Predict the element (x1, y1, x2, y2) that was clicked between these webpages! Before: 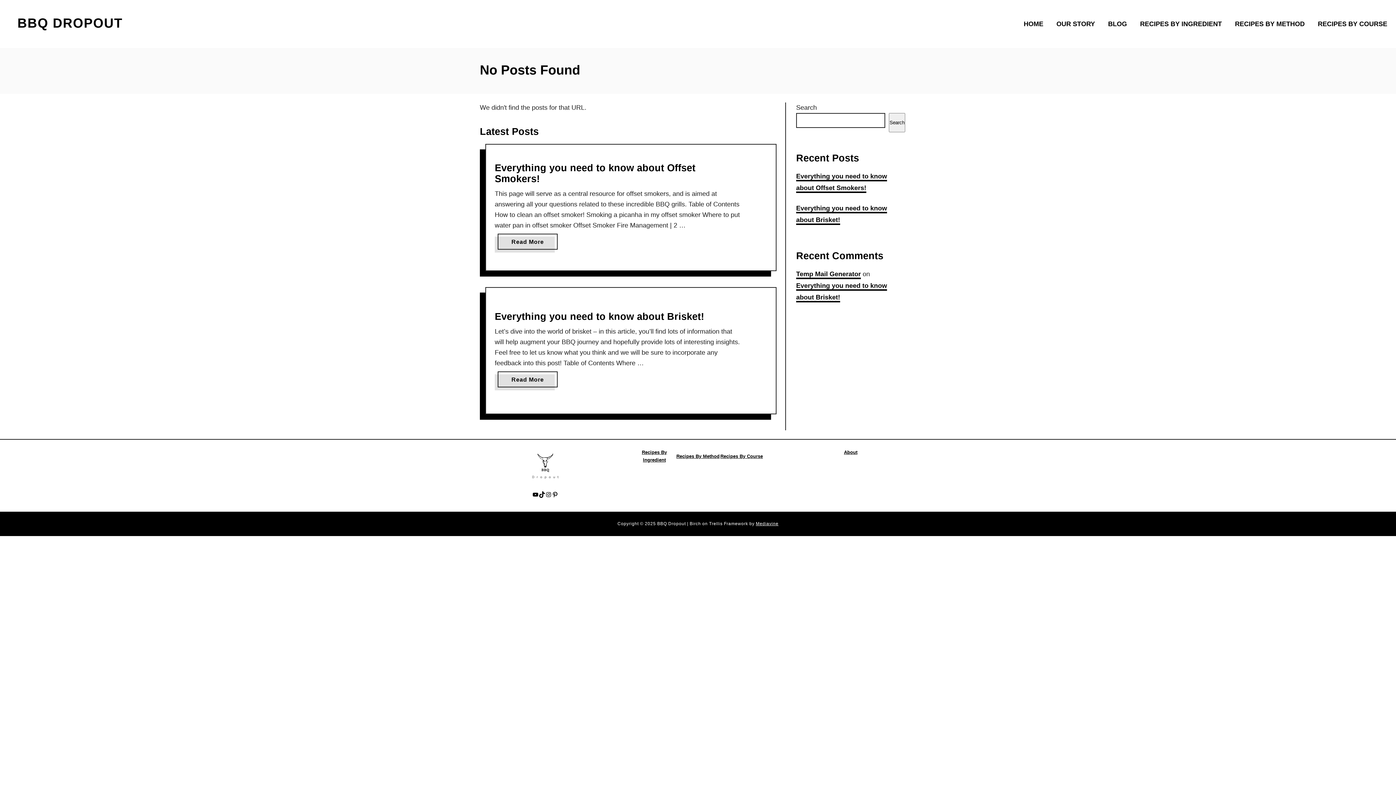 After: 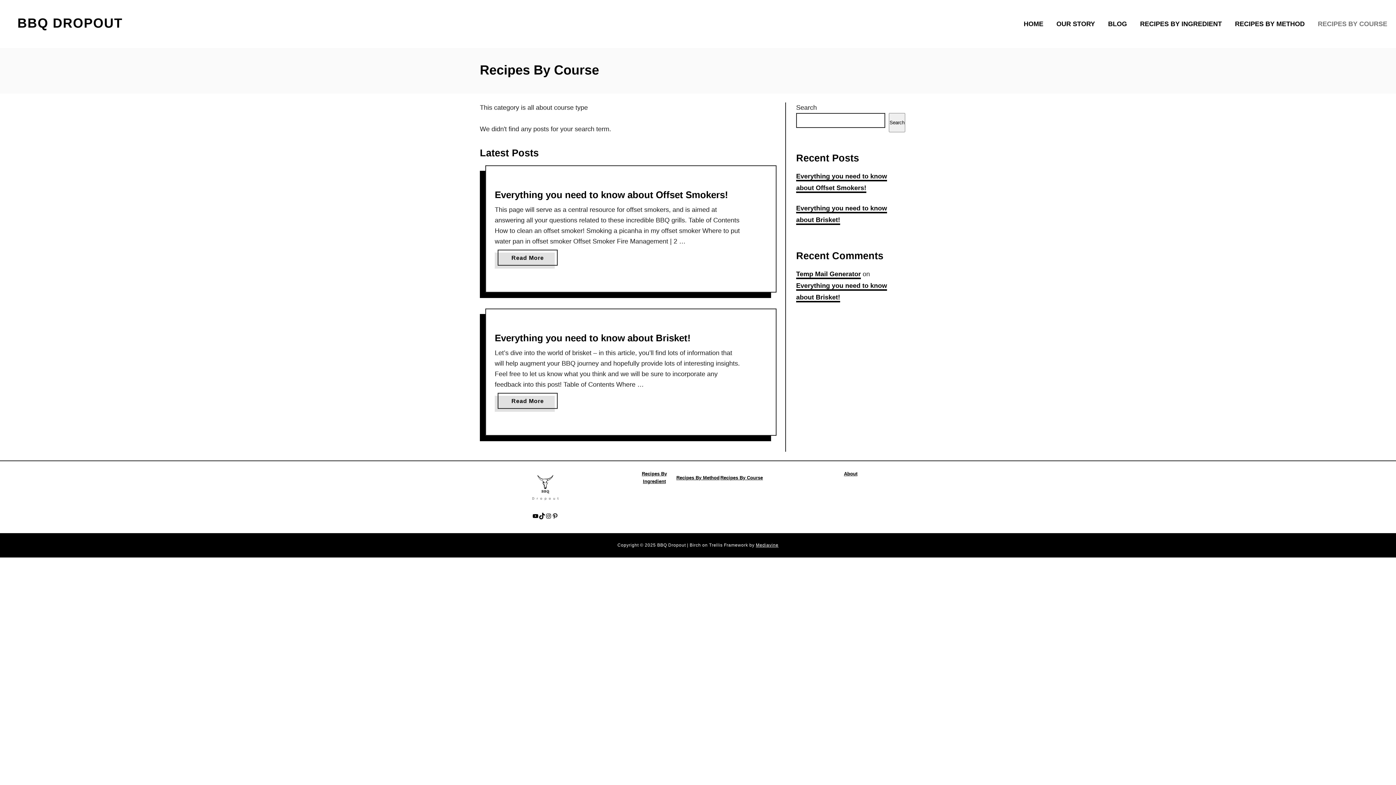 Action: label: Recipes By Course bbox: (720, 453, 763, 459)